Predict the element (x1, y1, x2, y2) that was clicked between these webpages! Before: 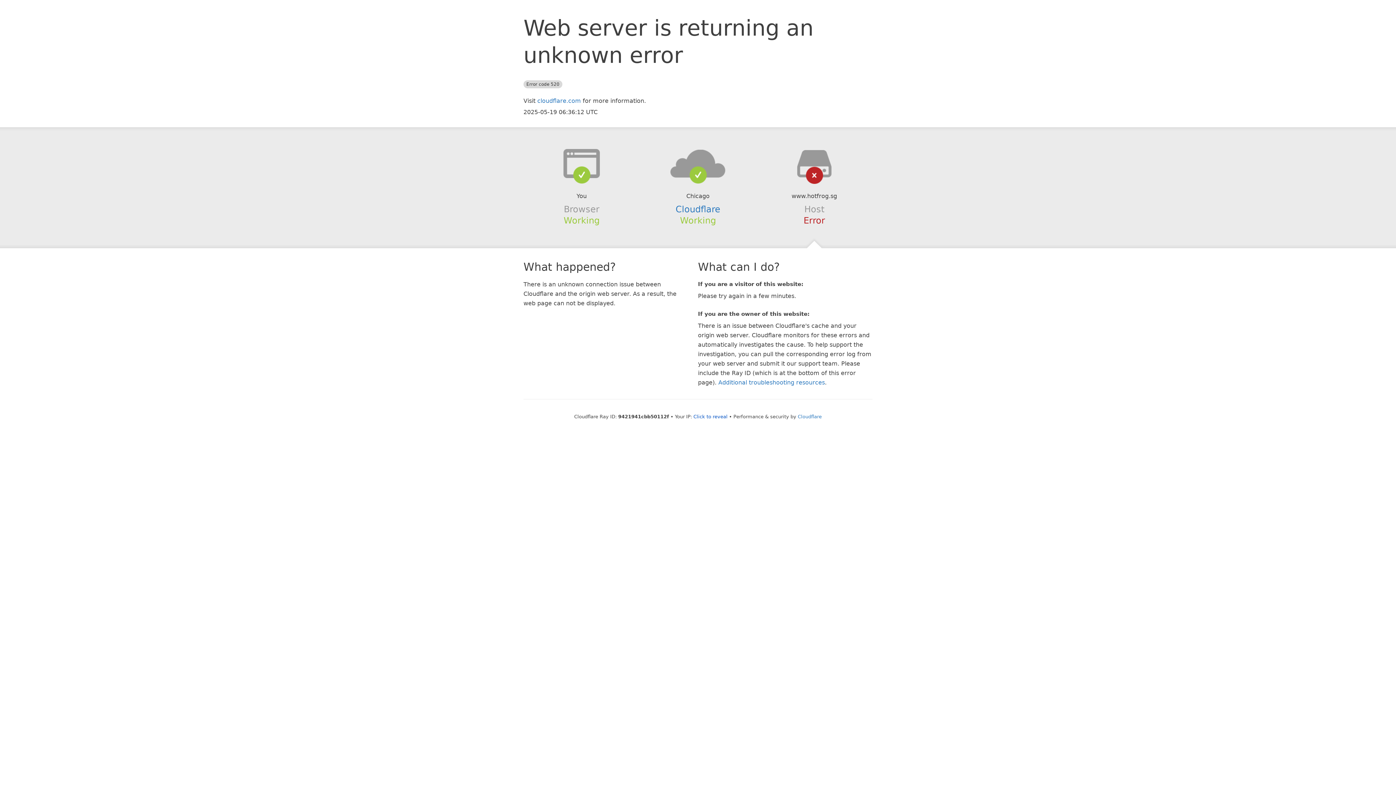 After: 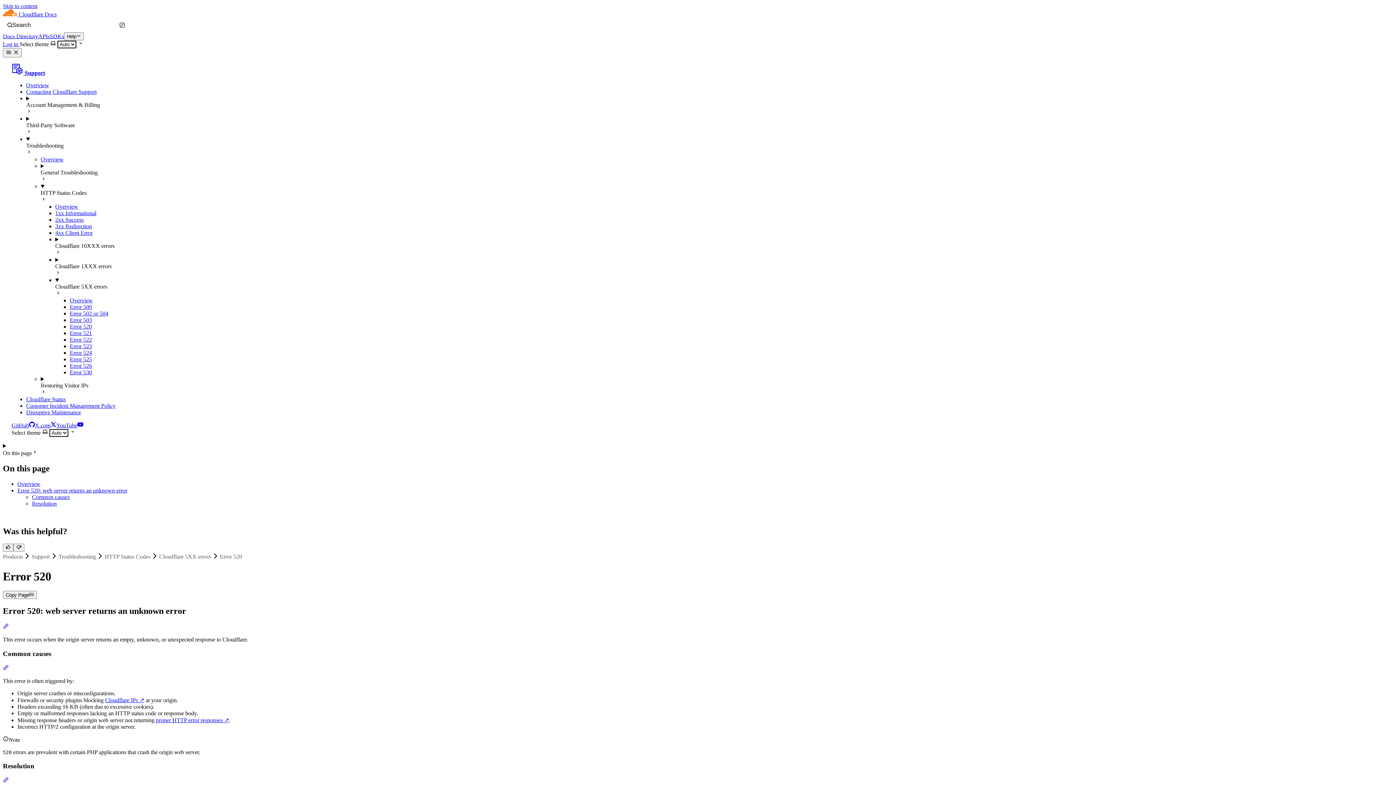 Action: bbox: (718, 379, 825, 386) label: Additional troubleshooting resources